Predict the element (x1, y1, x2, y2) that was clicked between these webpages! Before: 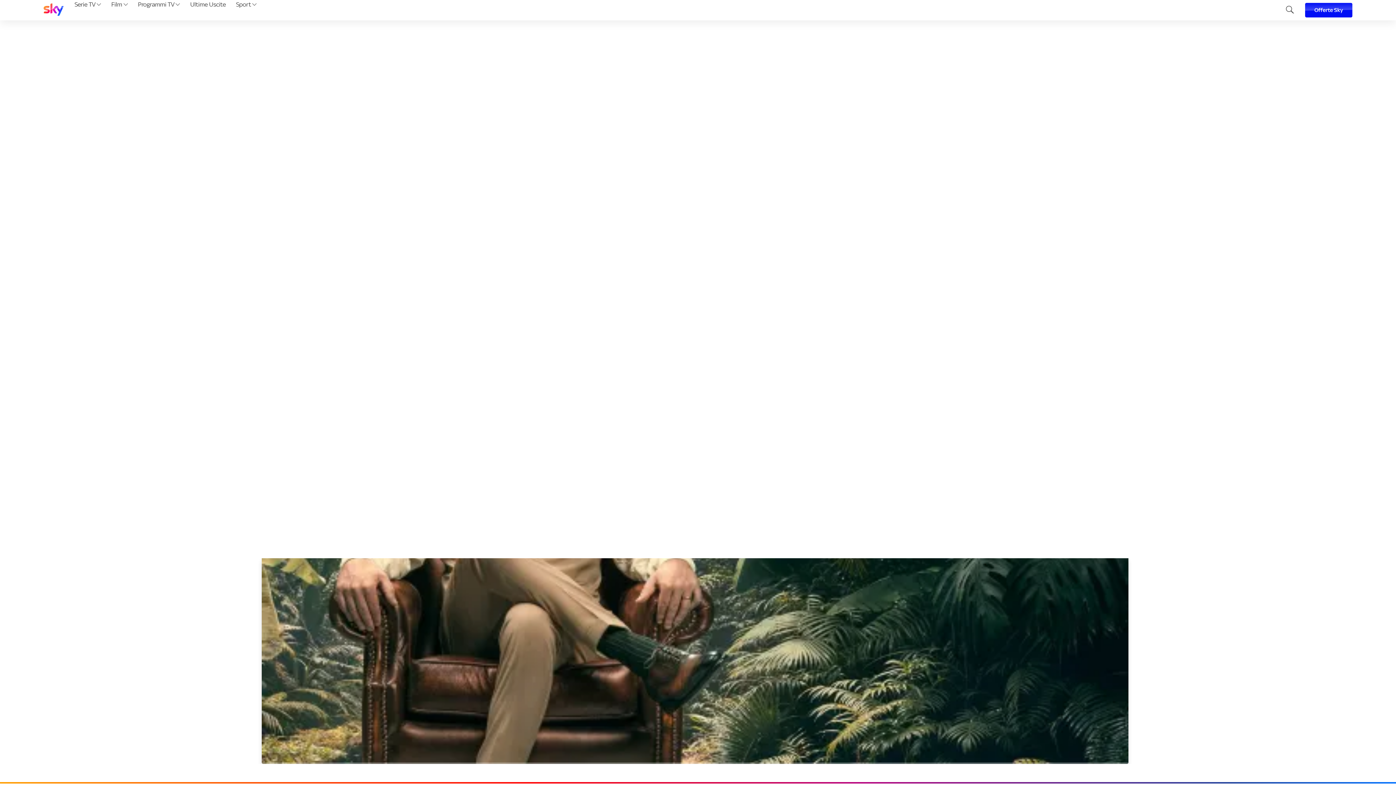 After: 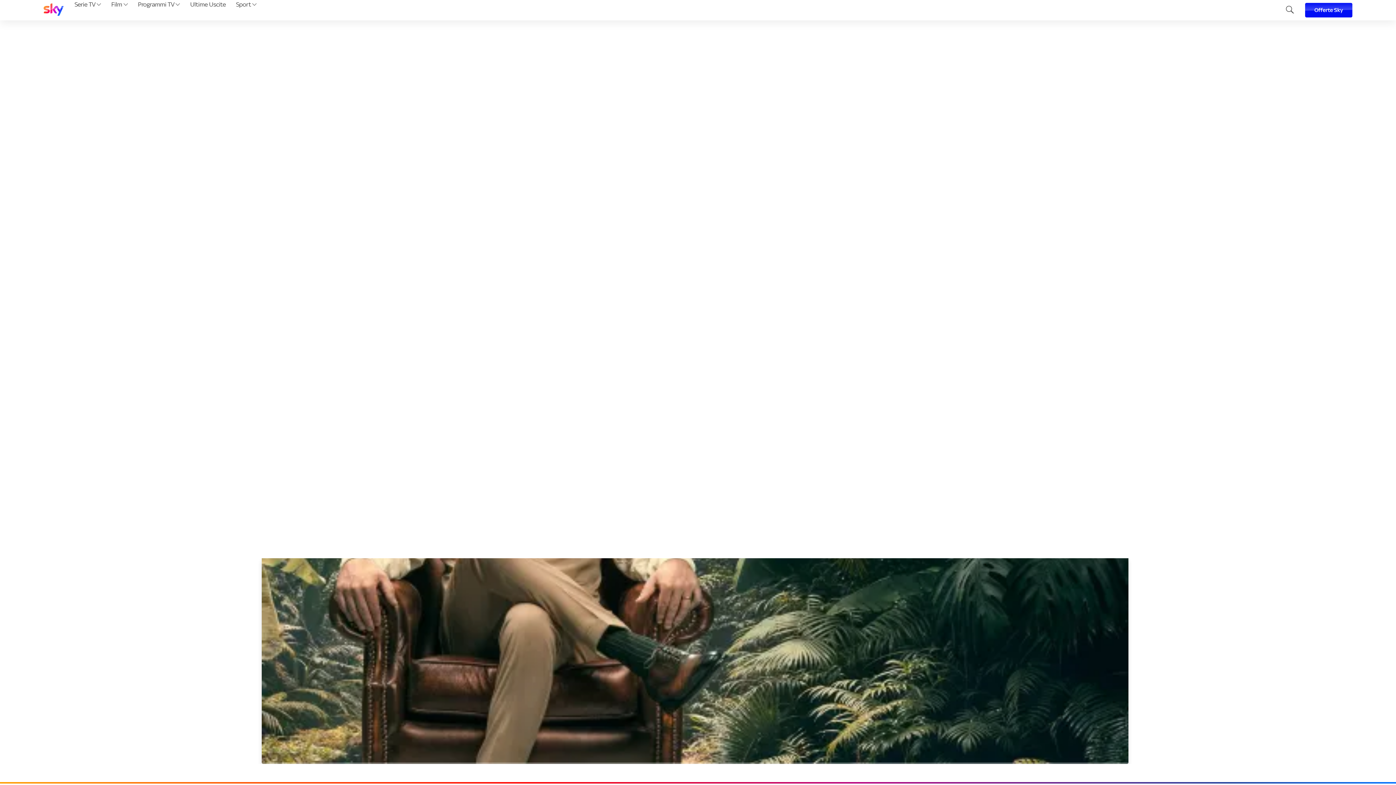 Action: bbox: (43, 3, 63, 17)